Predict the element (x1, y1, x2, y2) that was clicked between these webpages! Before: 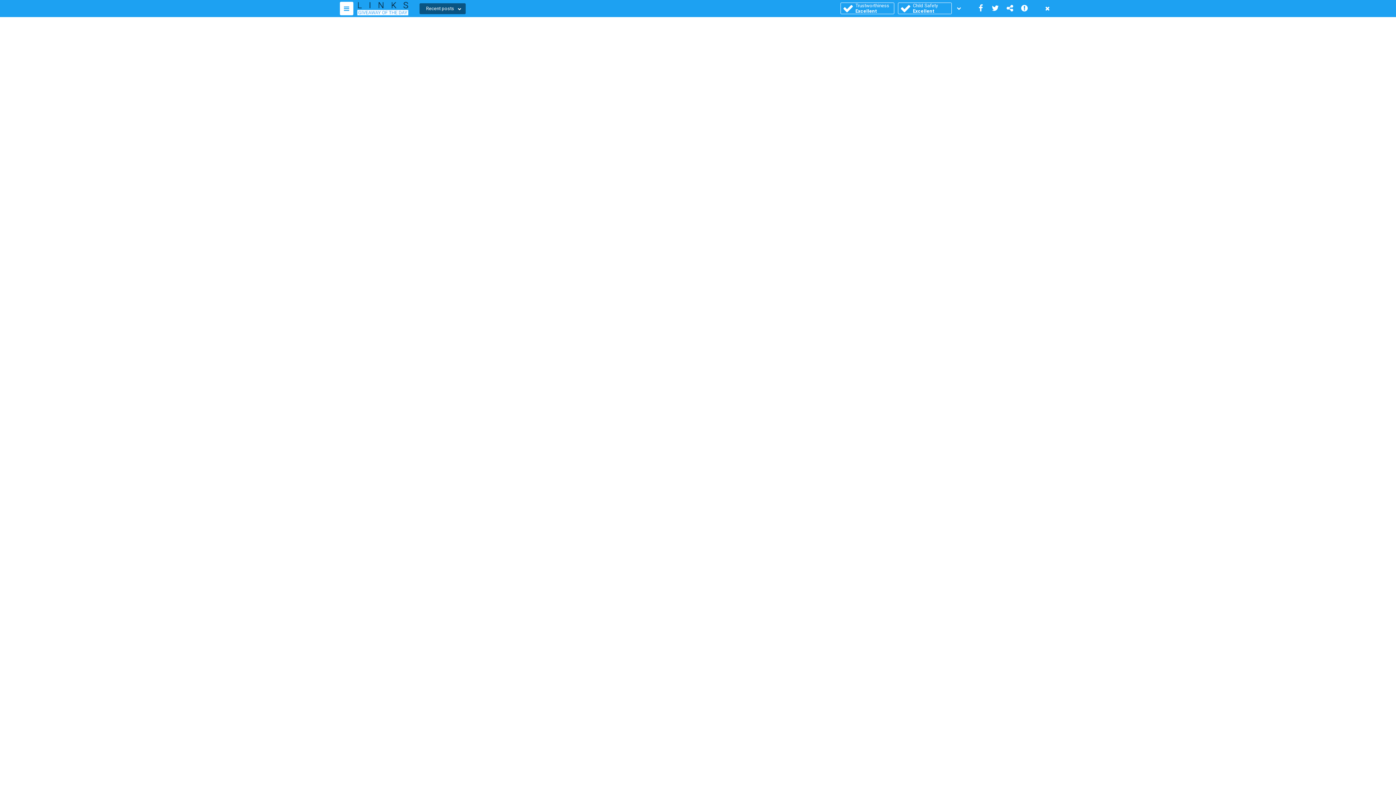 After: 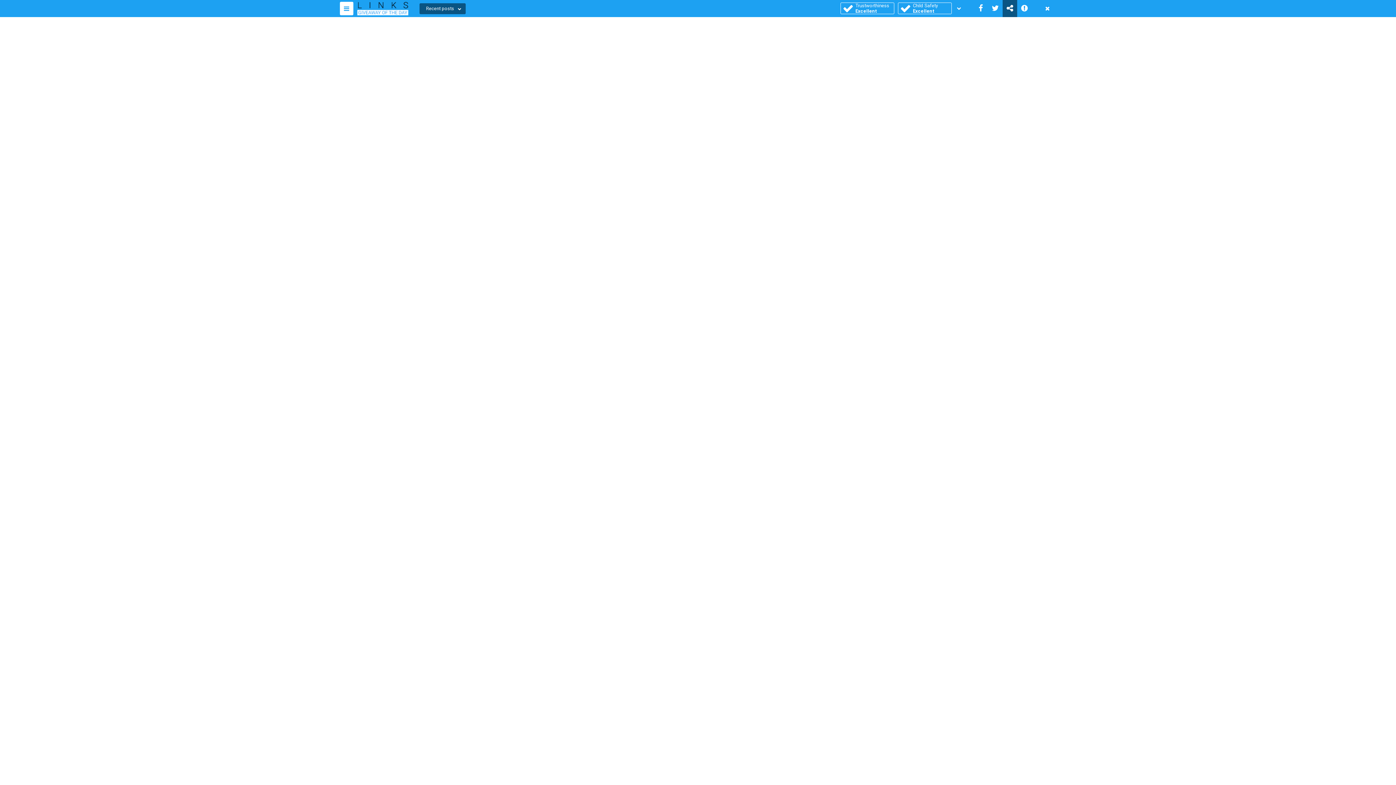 Action: bbox: (1002, 0, 1017, 17)